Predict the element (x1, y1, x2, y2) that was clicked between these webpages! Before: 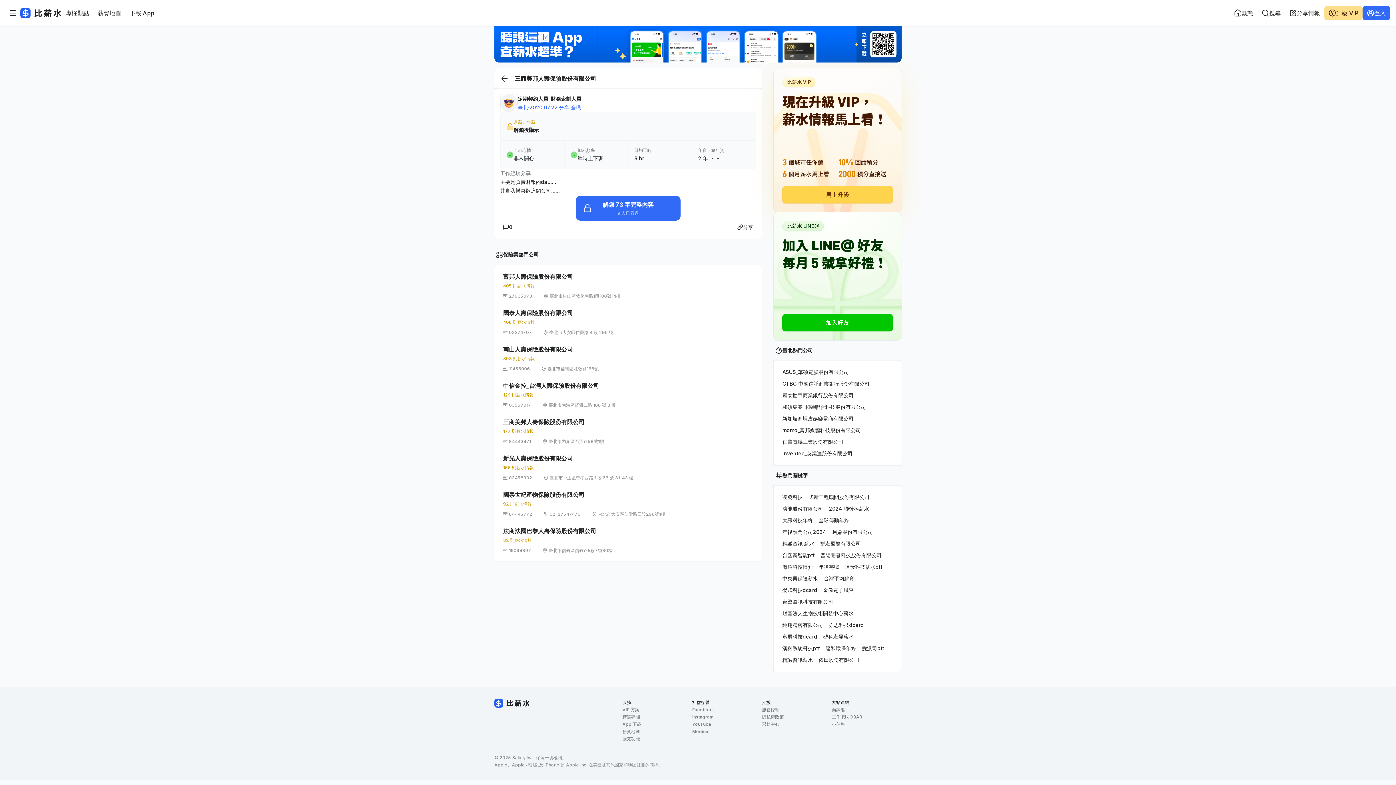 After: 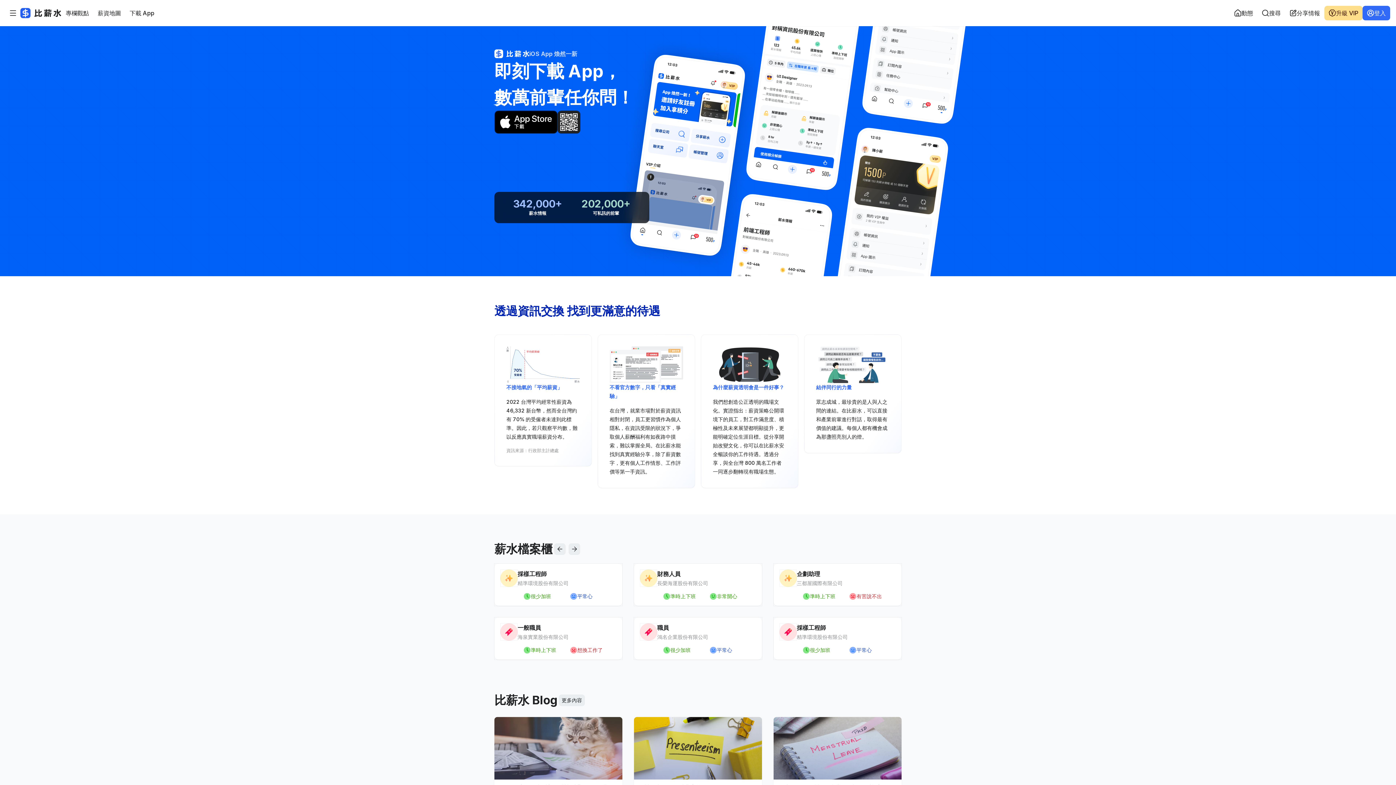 Action: bbox: (494, 699, 622, 708)